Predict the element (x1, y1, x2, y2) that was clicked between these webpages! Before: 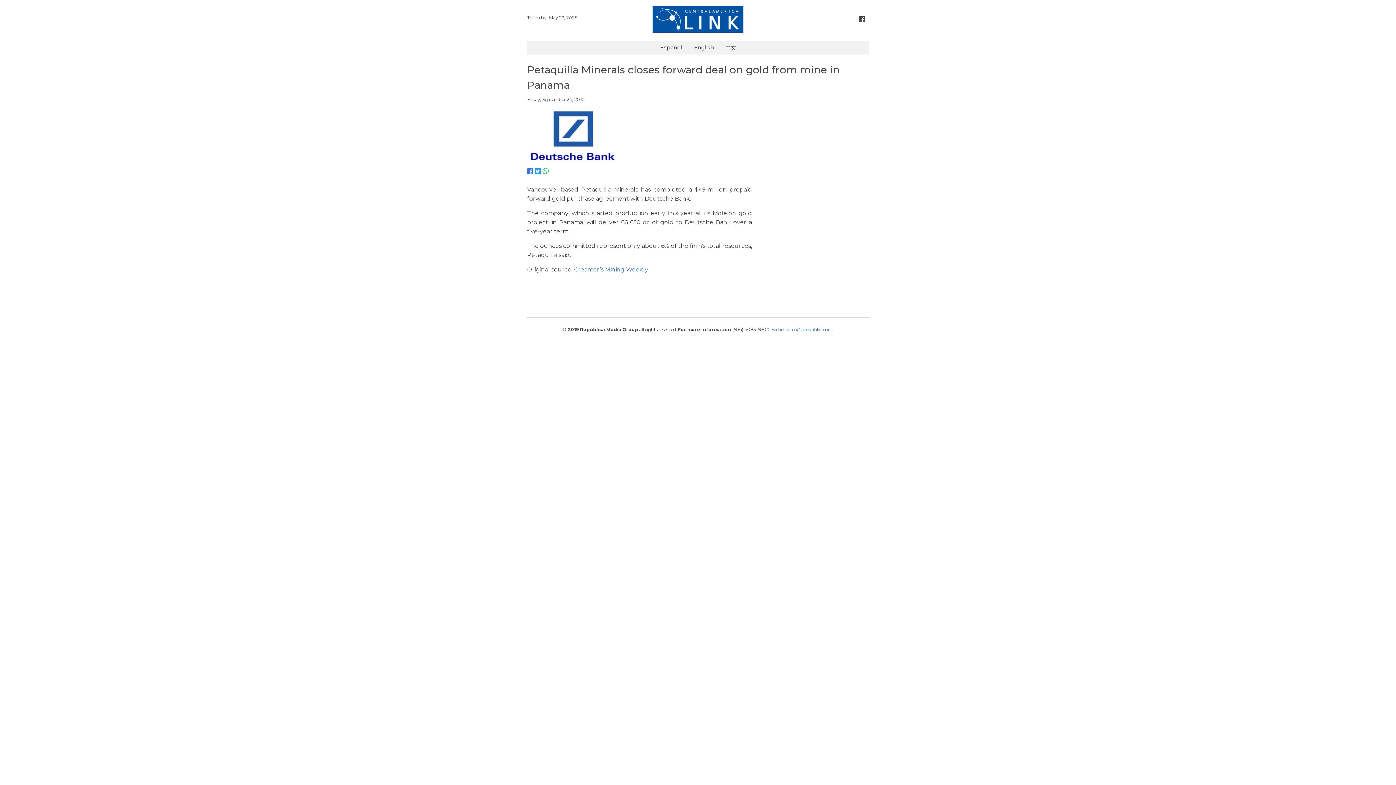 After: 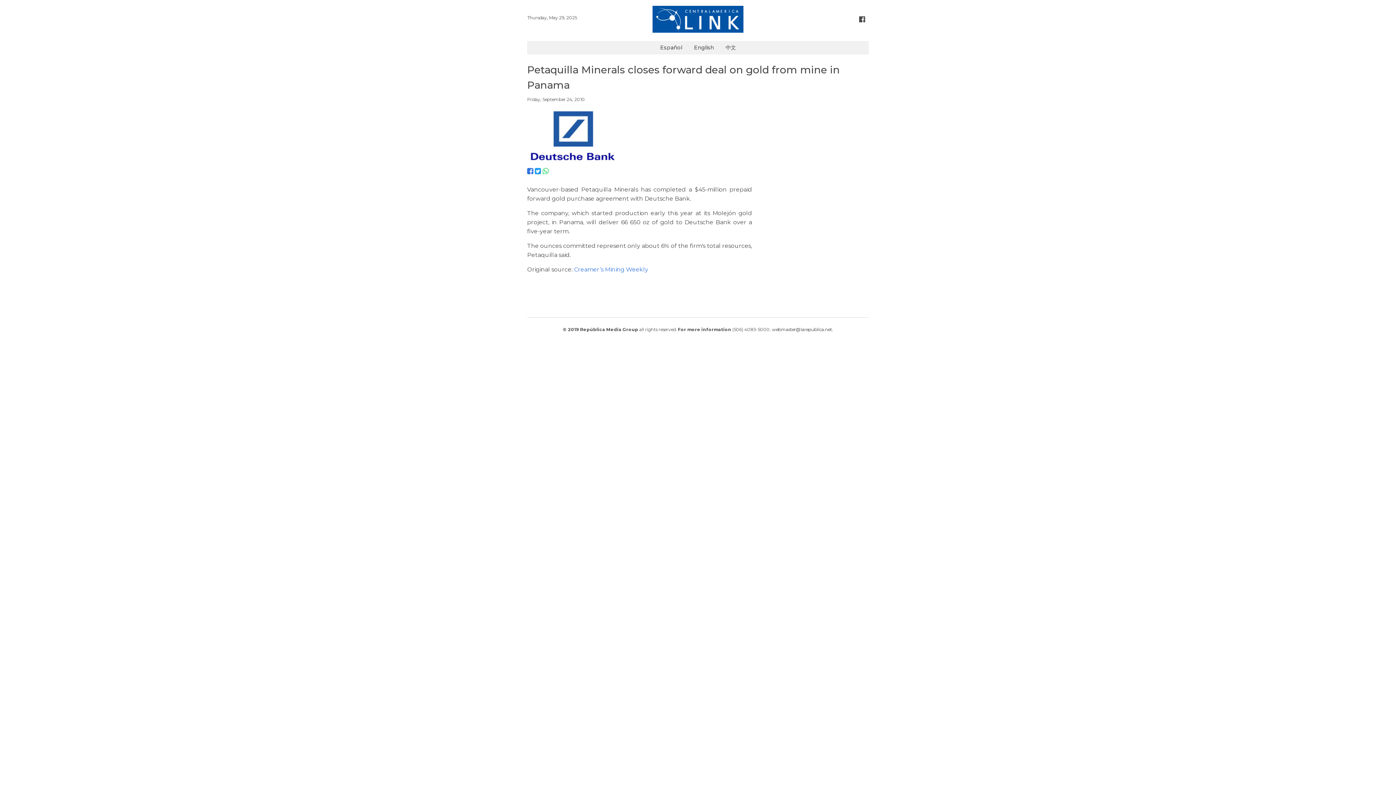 Action: bbox: (772, 326, 833, 332) label: webmaster@larepublica.net.